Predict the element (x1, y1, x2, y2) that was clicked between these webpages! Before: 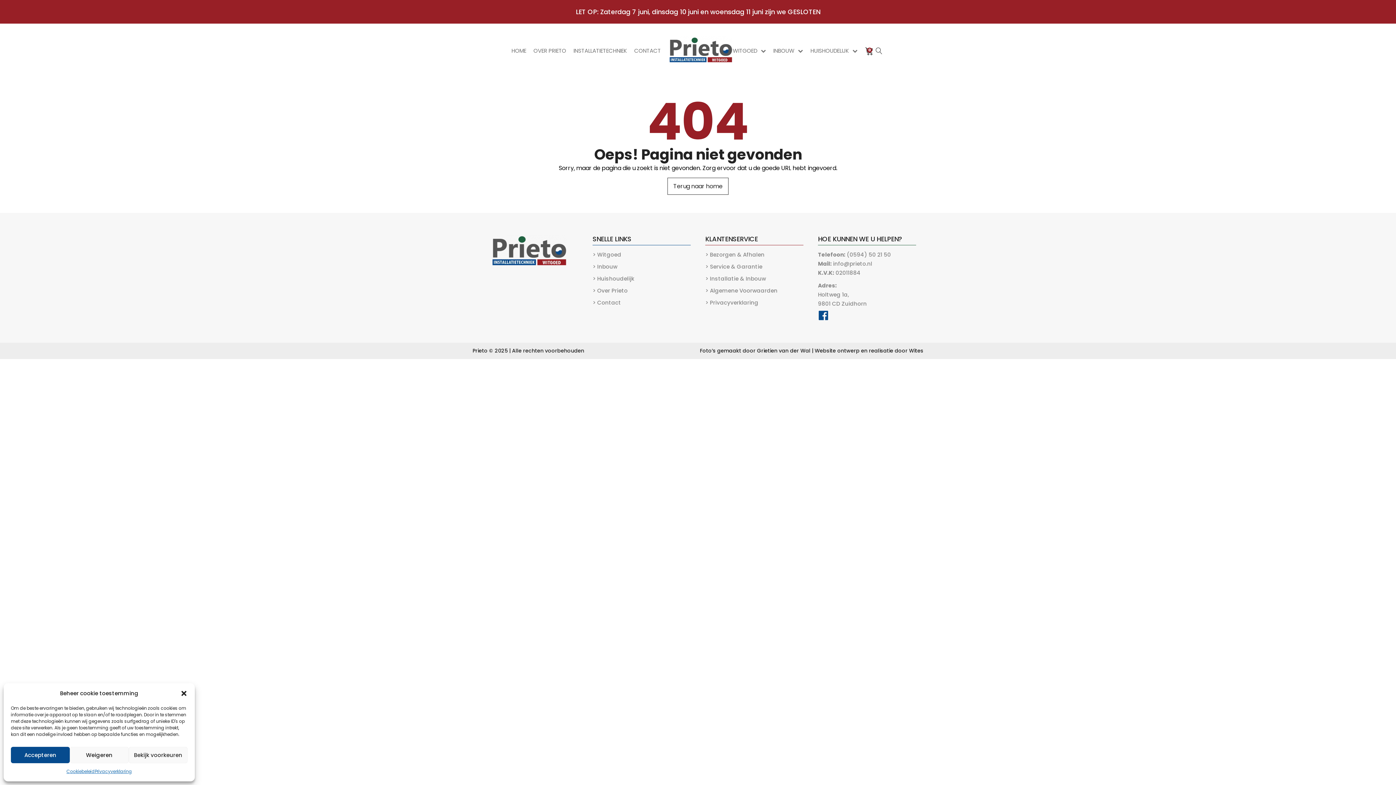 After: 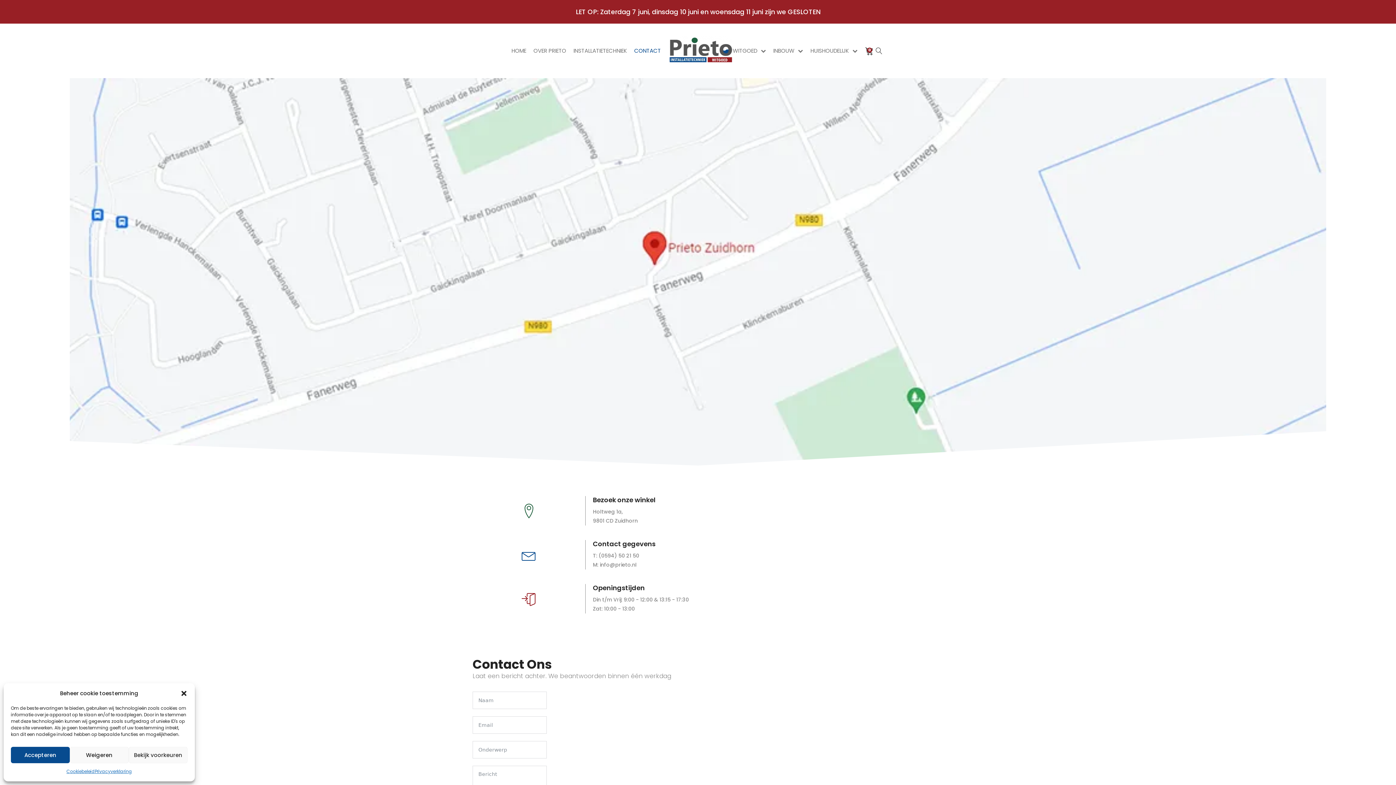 Action: bbox: (592, 298, 621, 307) label: > Contact